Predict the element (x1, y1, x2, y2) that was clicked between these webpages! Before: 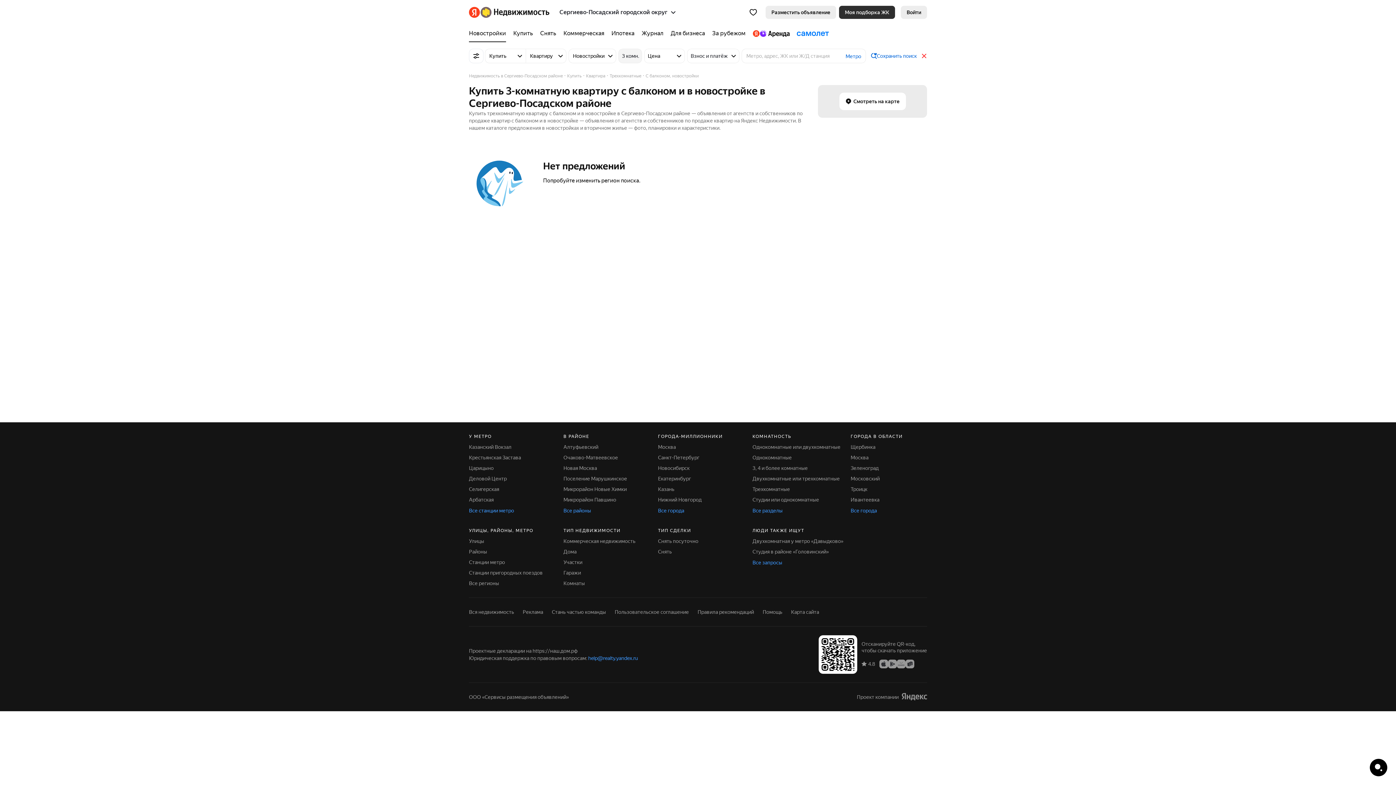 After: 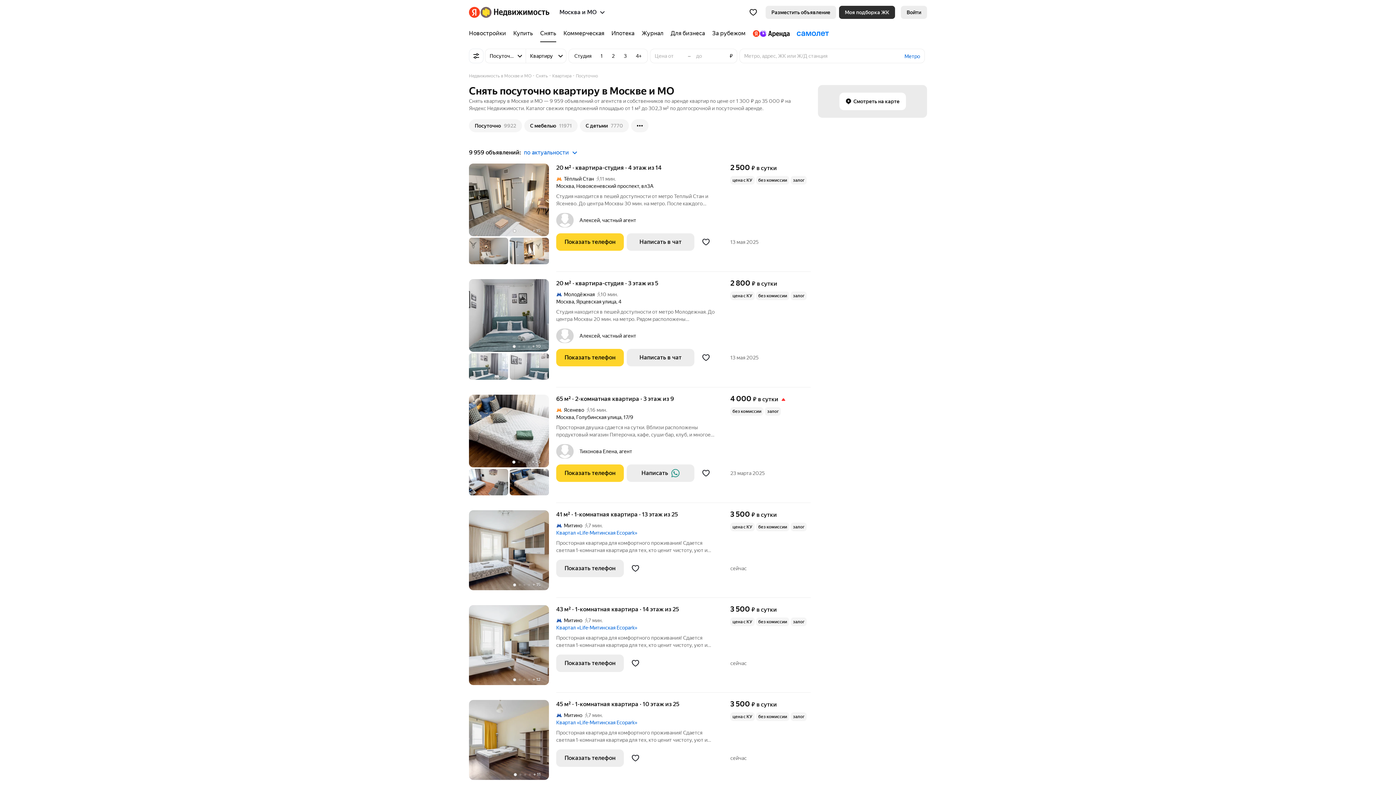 Action: label: Снять посуточно bbox: (658, 538, 698, 544)